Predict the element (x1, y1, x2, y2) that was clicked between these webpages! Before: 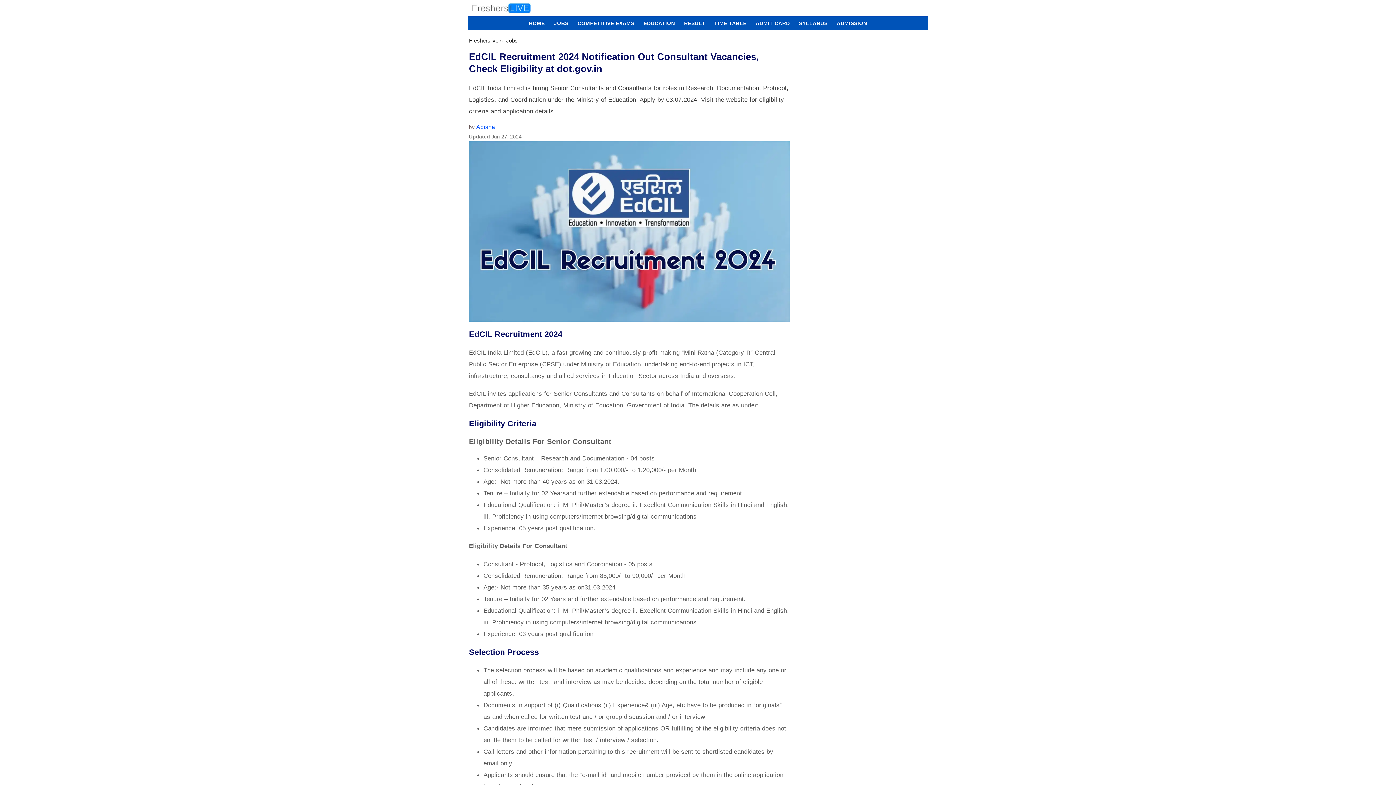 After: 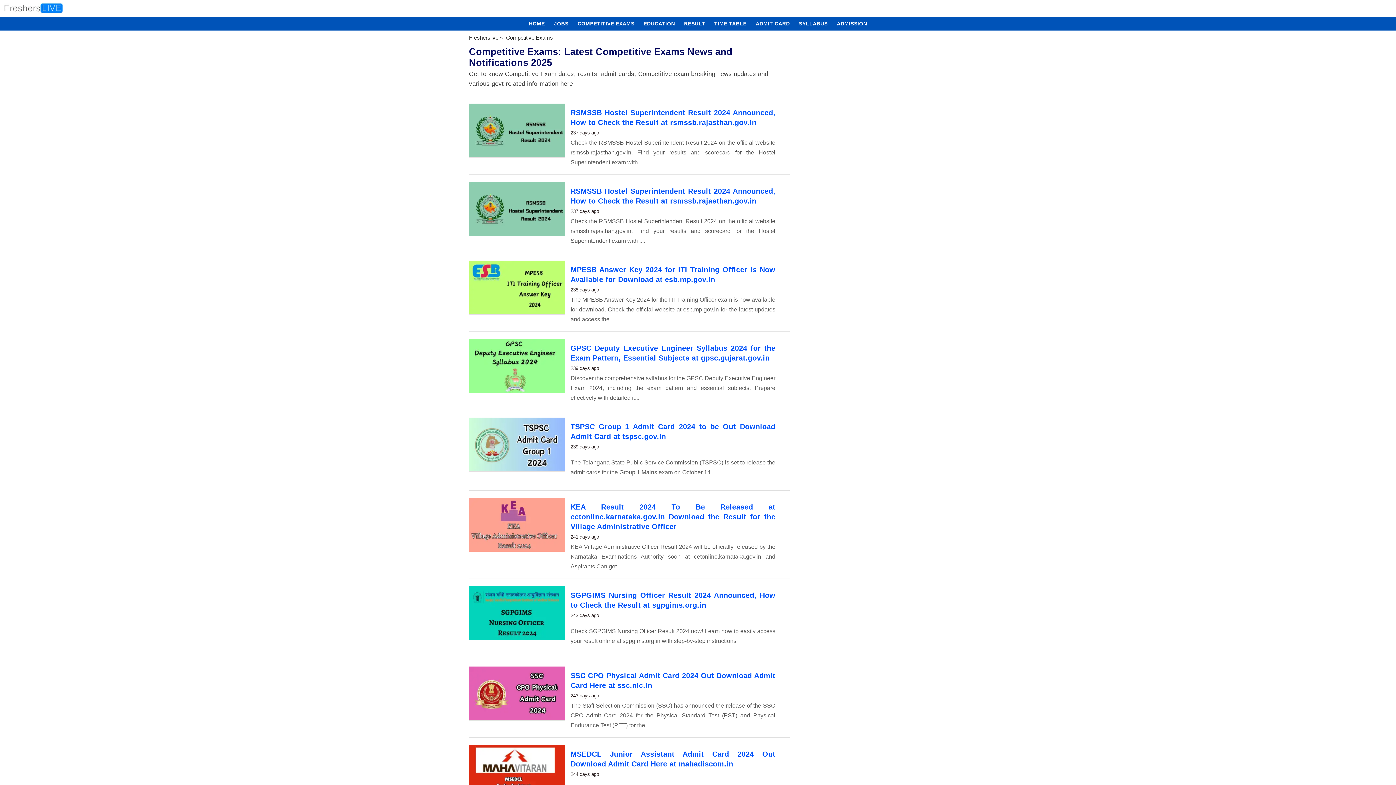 Action: label: COMPETITIVE EXAMS bbox: (574, 16, 638, 30)